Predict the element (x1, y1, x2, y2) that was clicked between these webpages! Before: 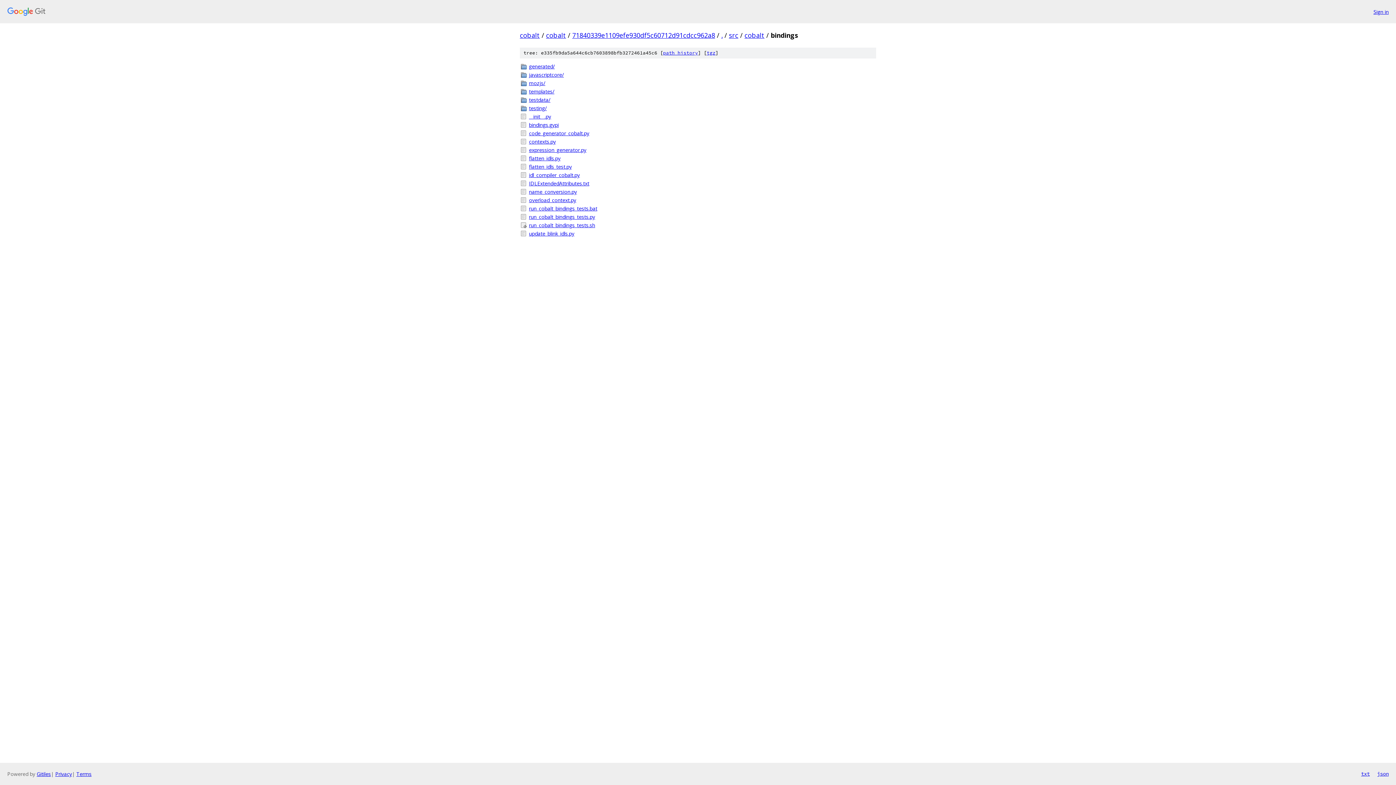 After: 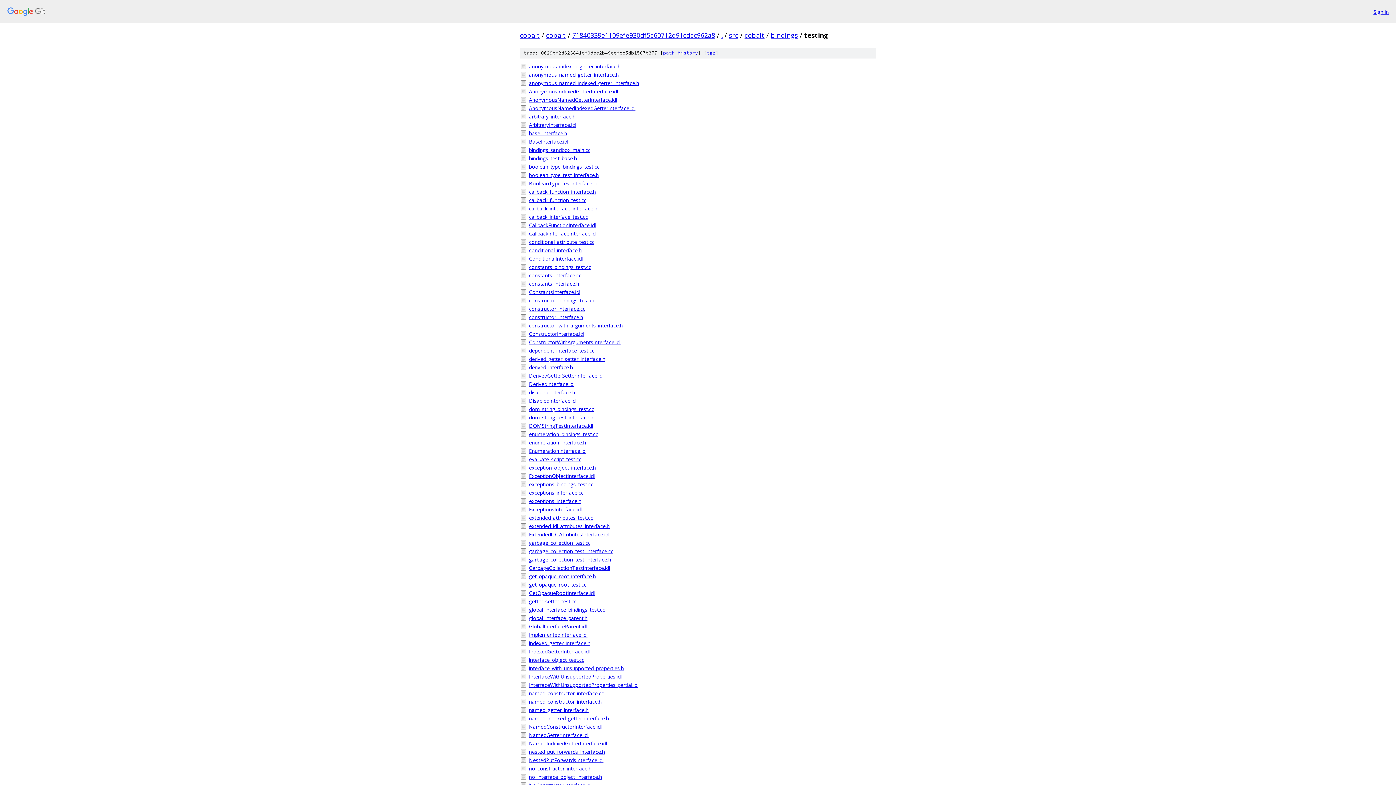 Action: bbox: (529, 104, 876, 112) label: testing/